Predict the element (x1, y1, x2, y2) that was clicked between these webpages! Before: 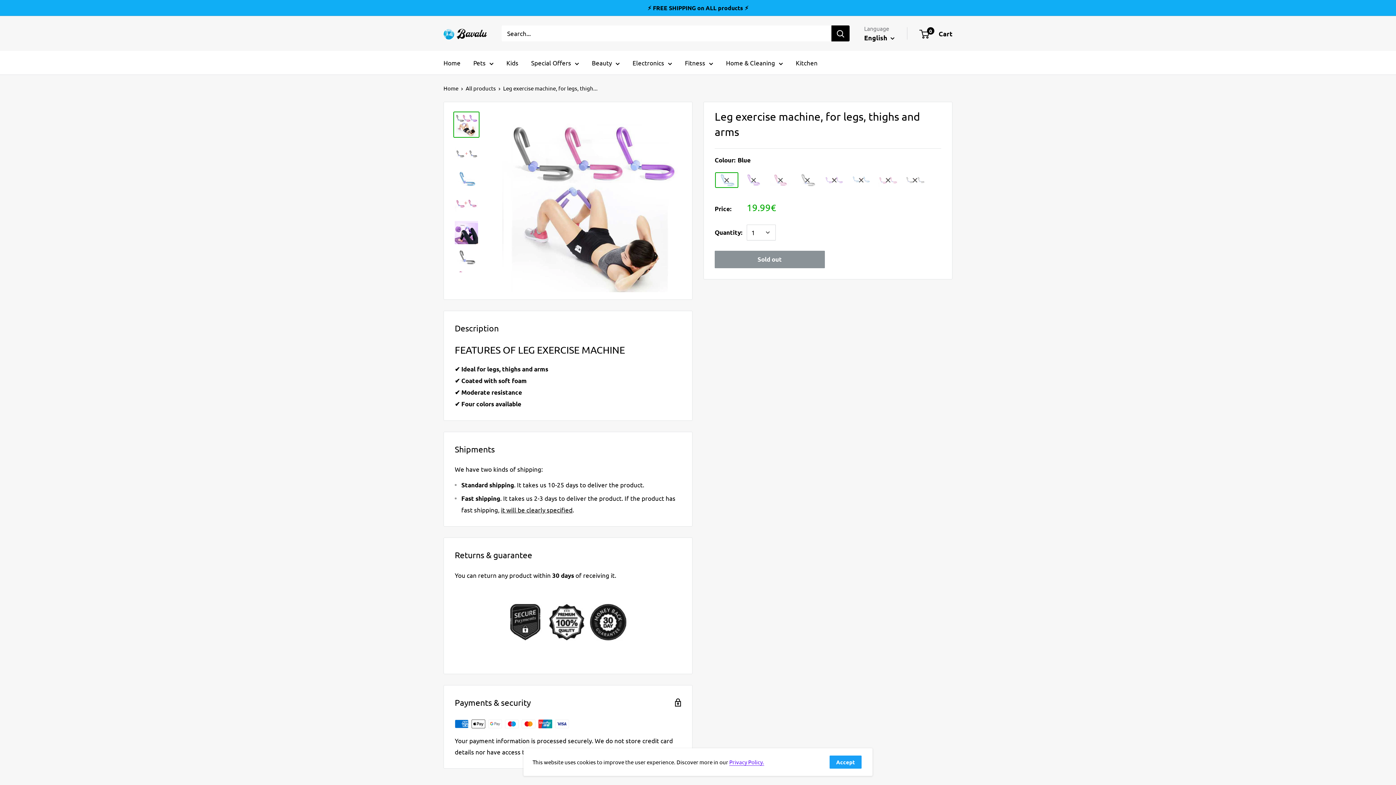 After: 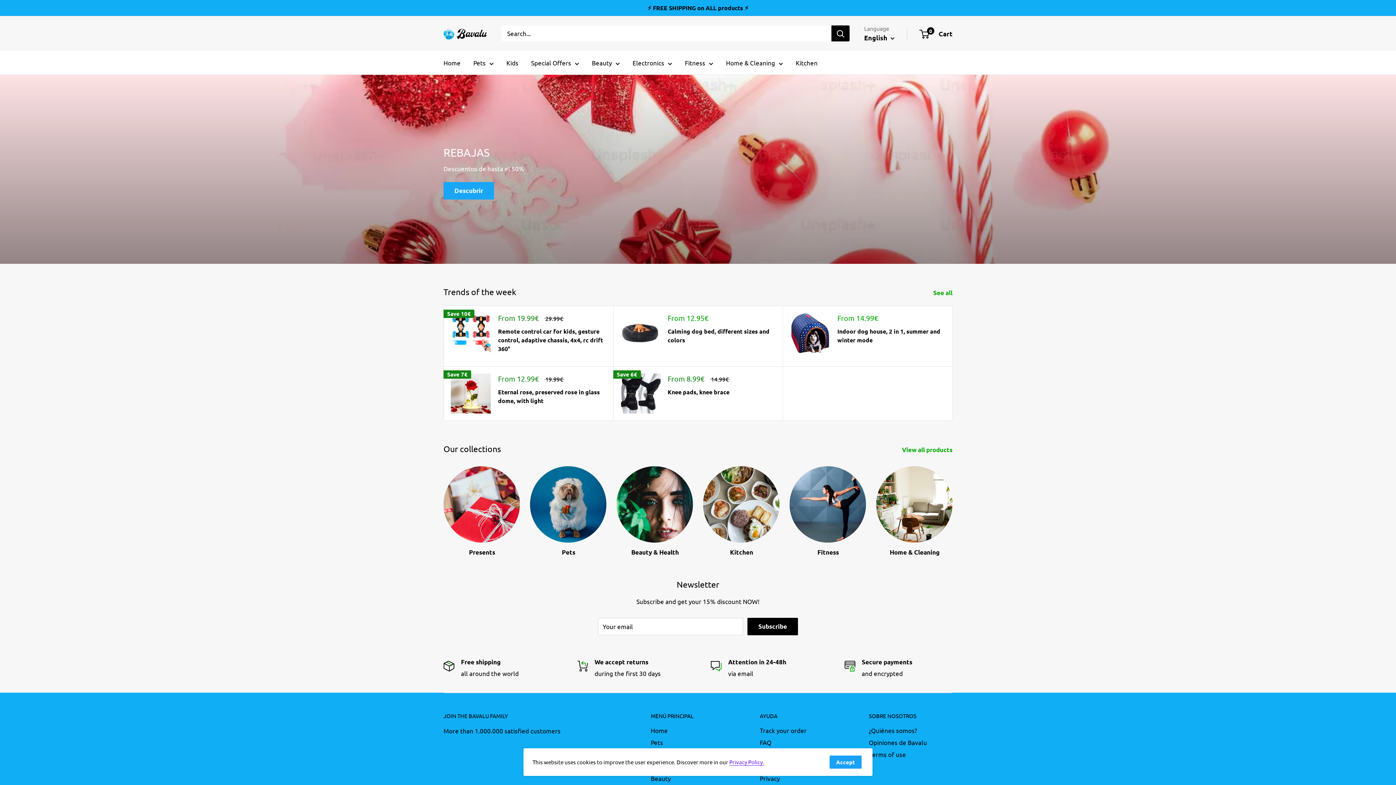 Action: label: Home bbox: (443, 84, 458, 91)